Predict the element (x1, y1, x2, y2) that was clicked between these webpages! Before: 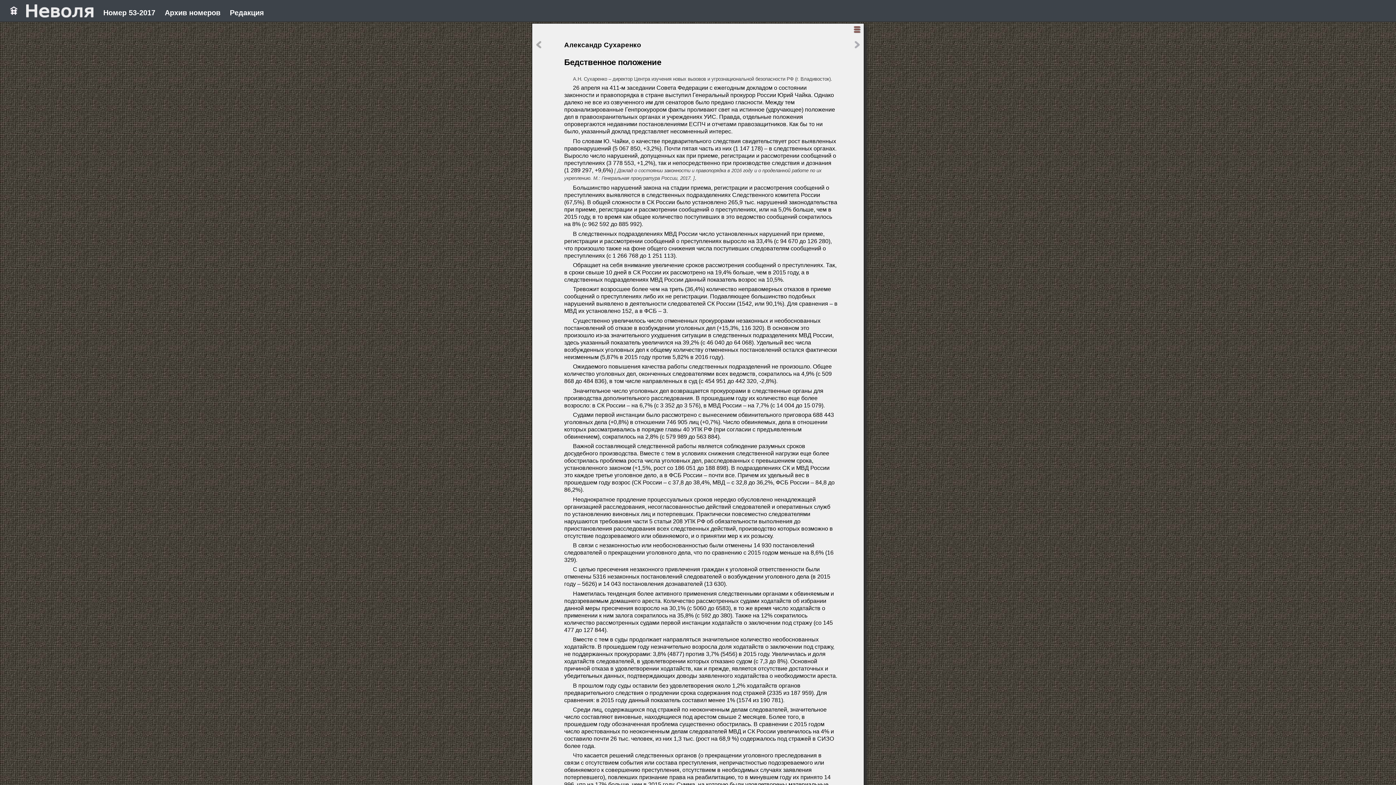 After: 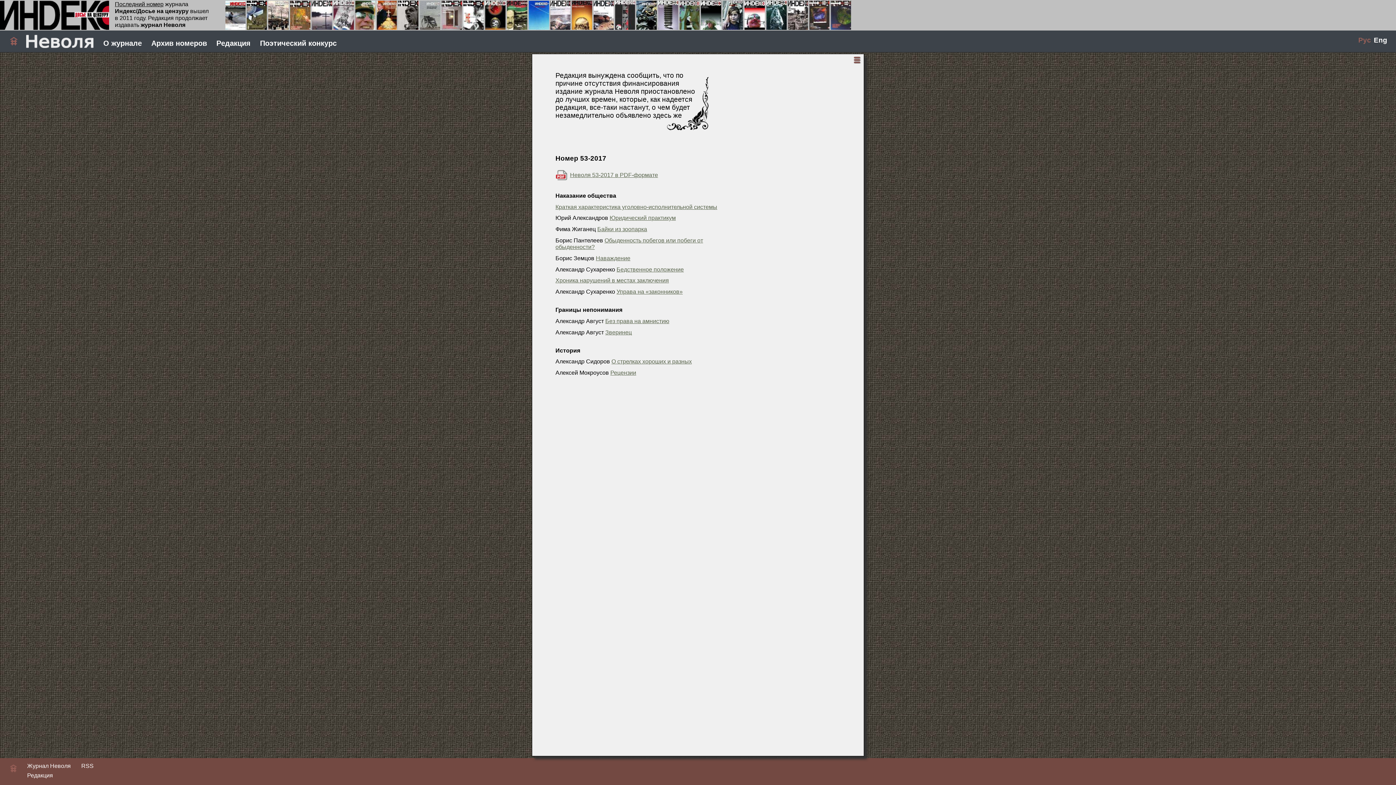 Action: bbox: (10, 12, 24, 18)